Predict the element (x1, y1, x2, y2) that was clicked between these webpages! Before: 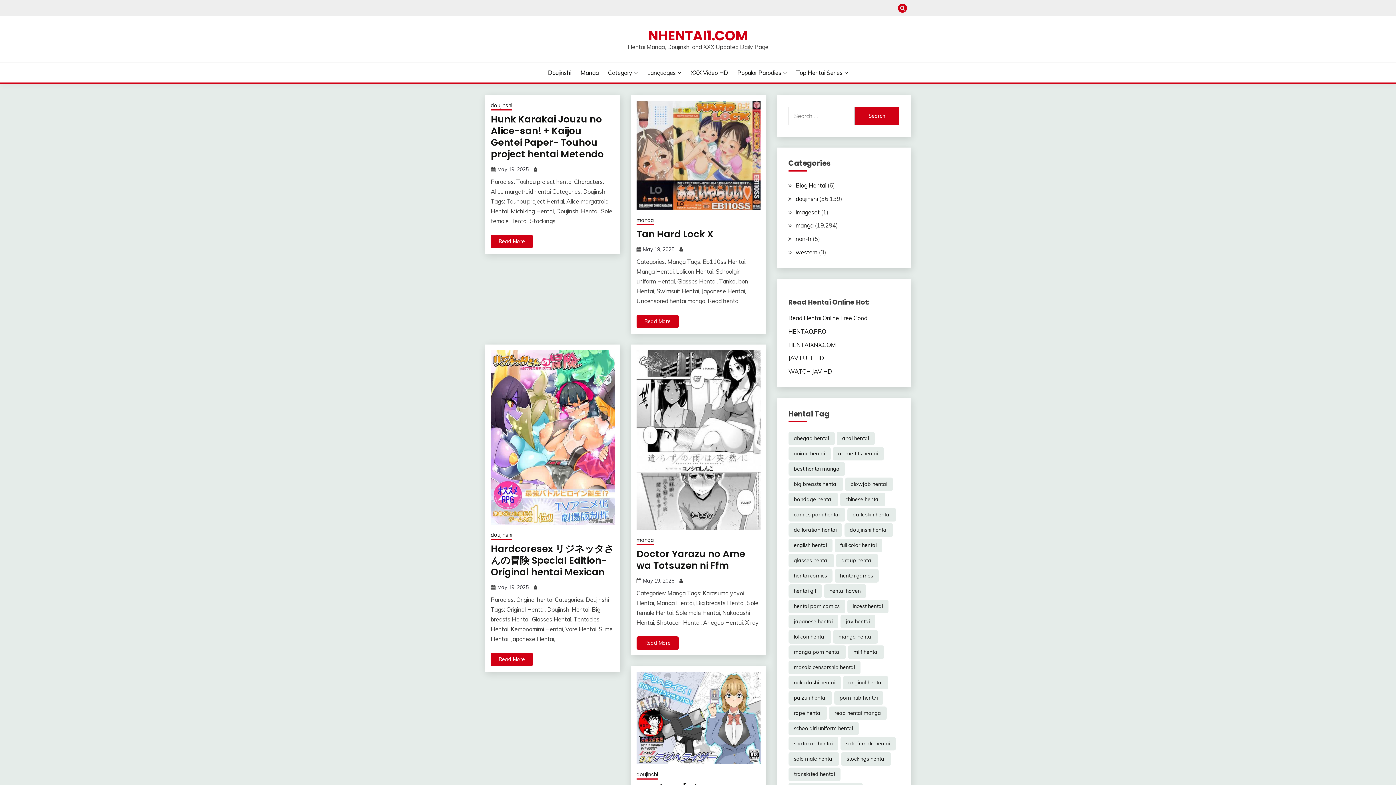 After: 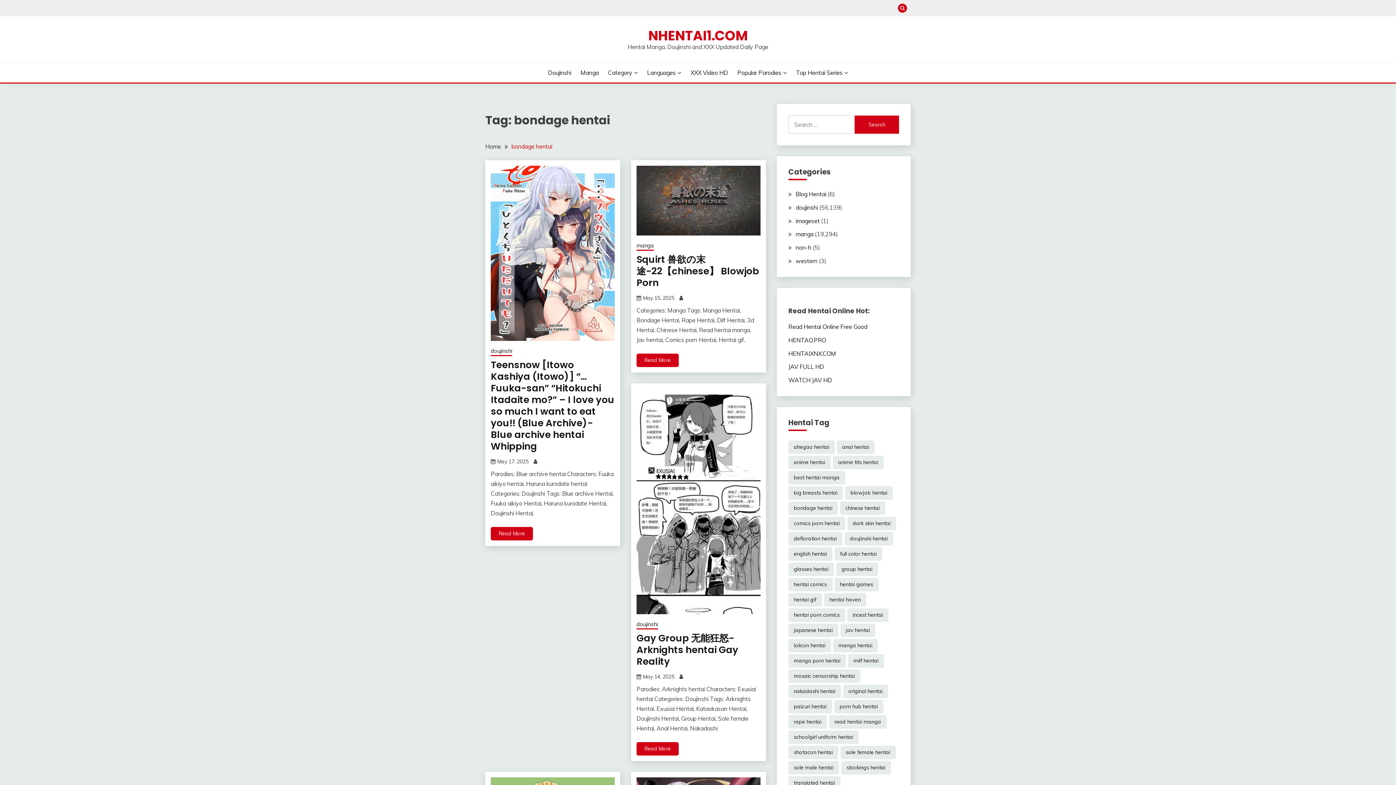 Action: label: bondage hentai (7,417 items) bbox: (788, 493, 838, 506)